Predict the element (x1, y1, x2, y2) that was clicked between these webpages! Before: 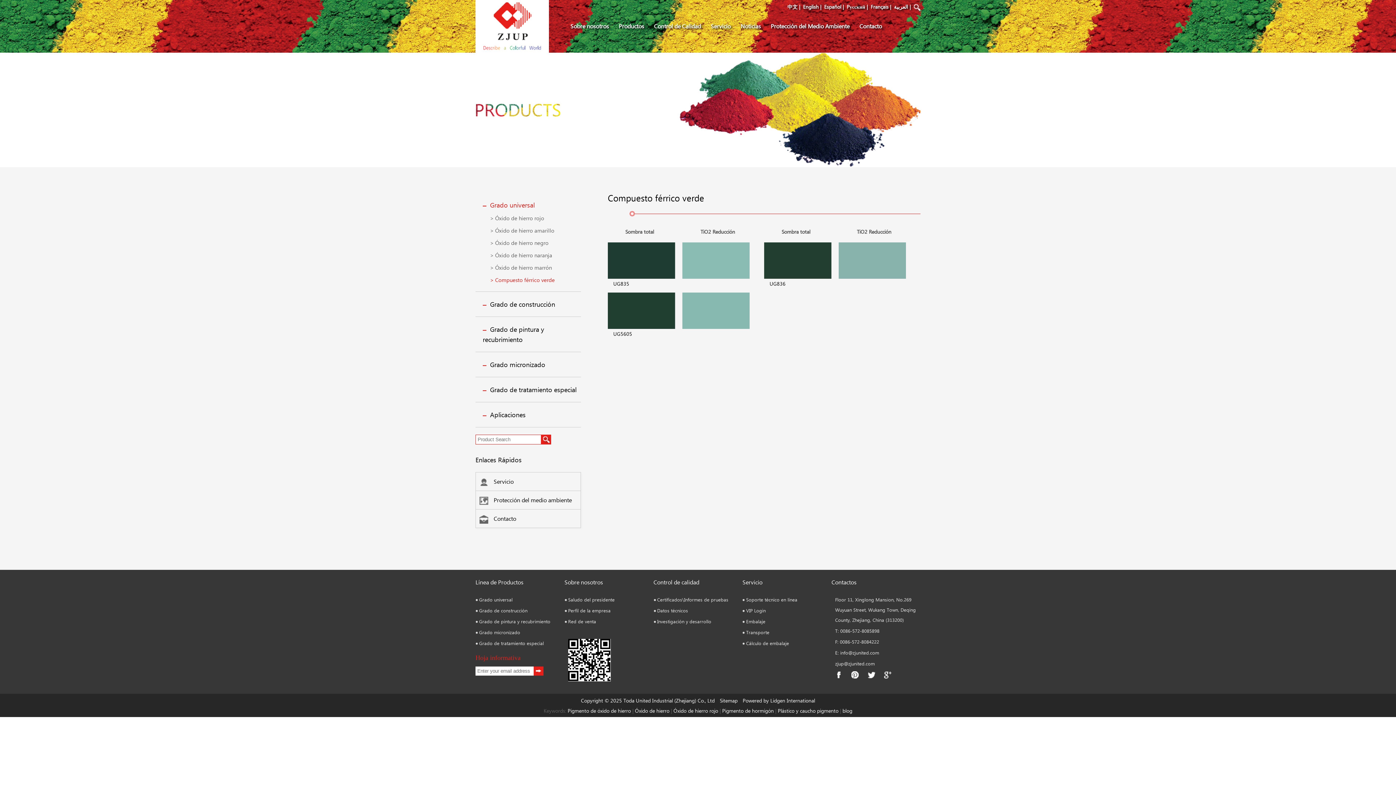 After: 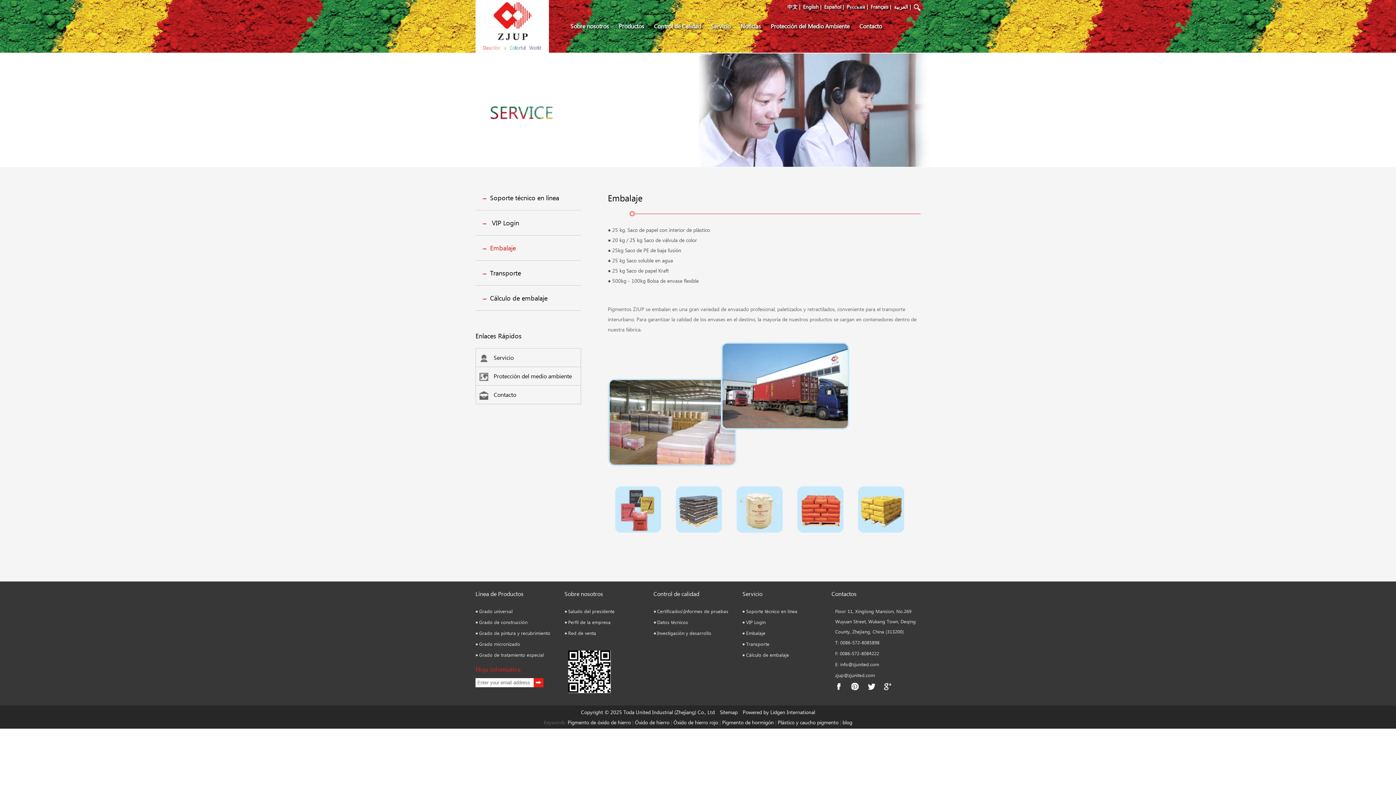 Action: bbox: (746, 618, 765, 624) label: Embalaje